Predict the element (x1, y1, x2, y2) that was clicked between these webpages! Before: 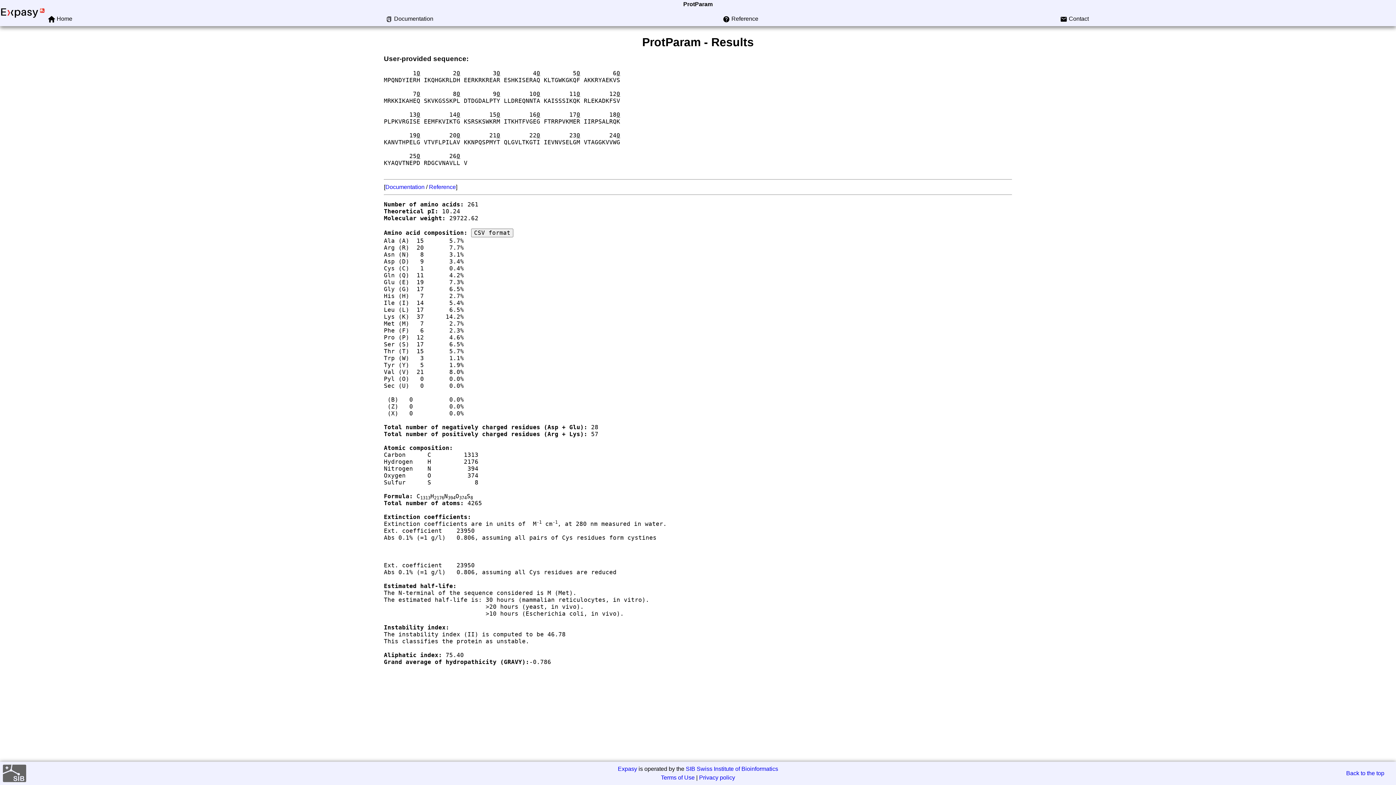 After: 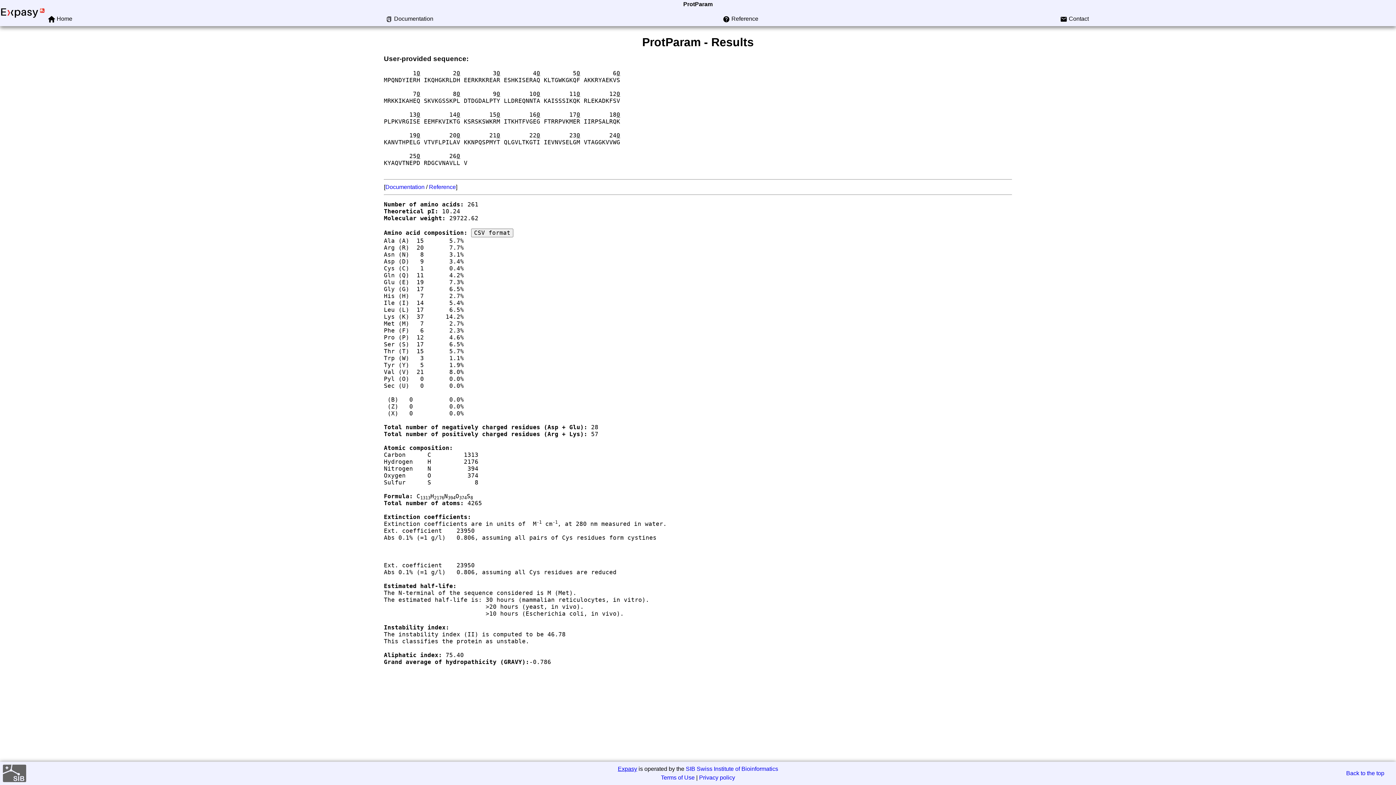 Action: bbox: (618, 766, 637, 772) label: Expasy